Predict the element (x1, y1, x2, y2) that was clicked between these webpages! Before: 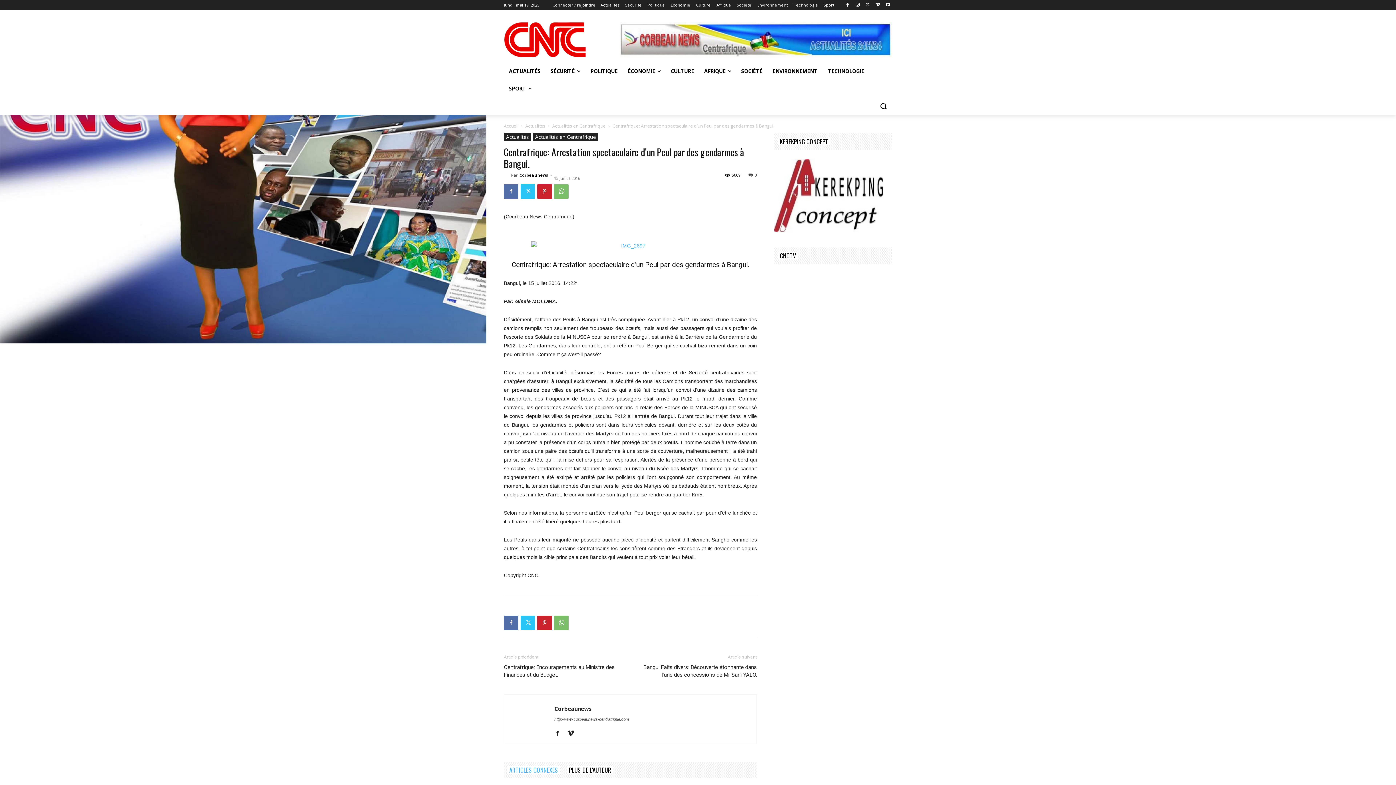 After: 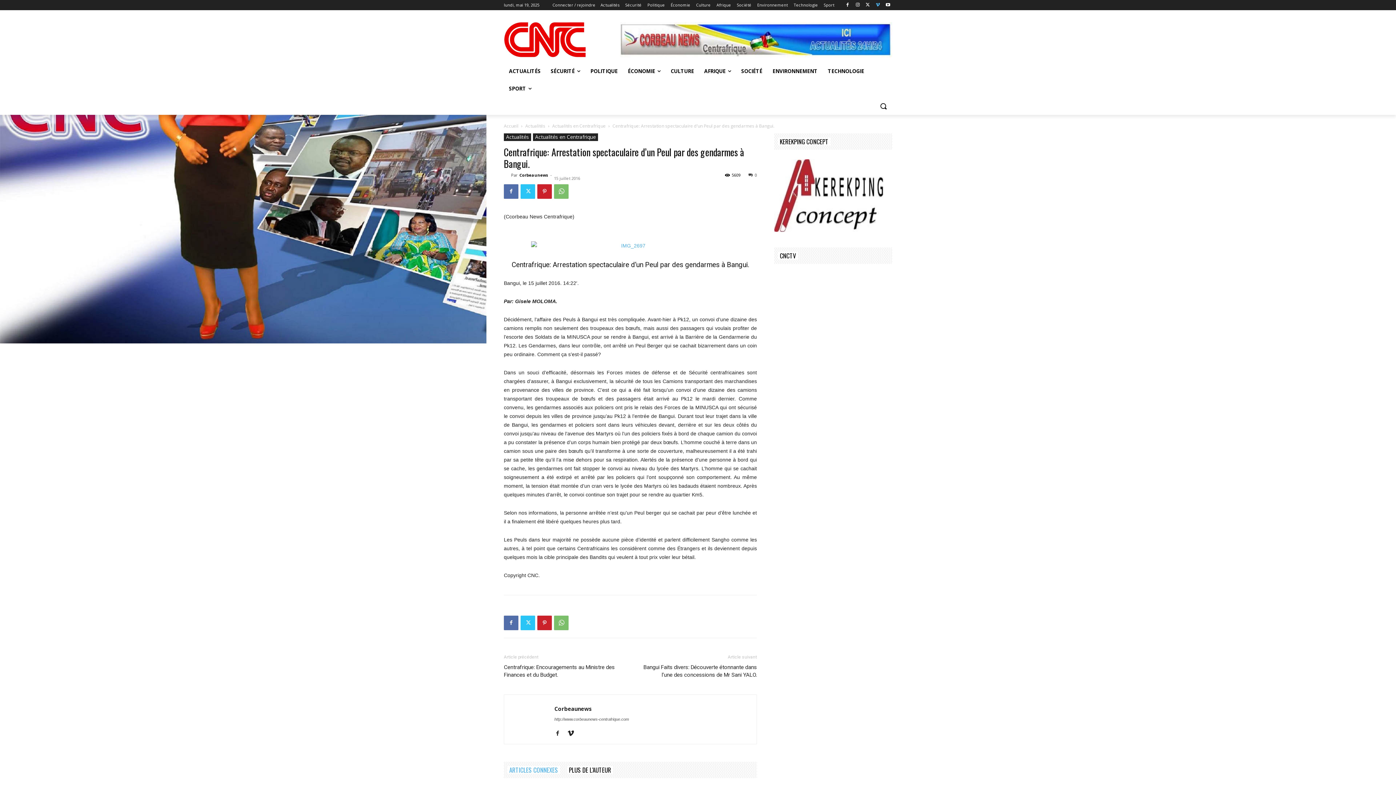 Action: bbox: (873, 0, 882, 9)